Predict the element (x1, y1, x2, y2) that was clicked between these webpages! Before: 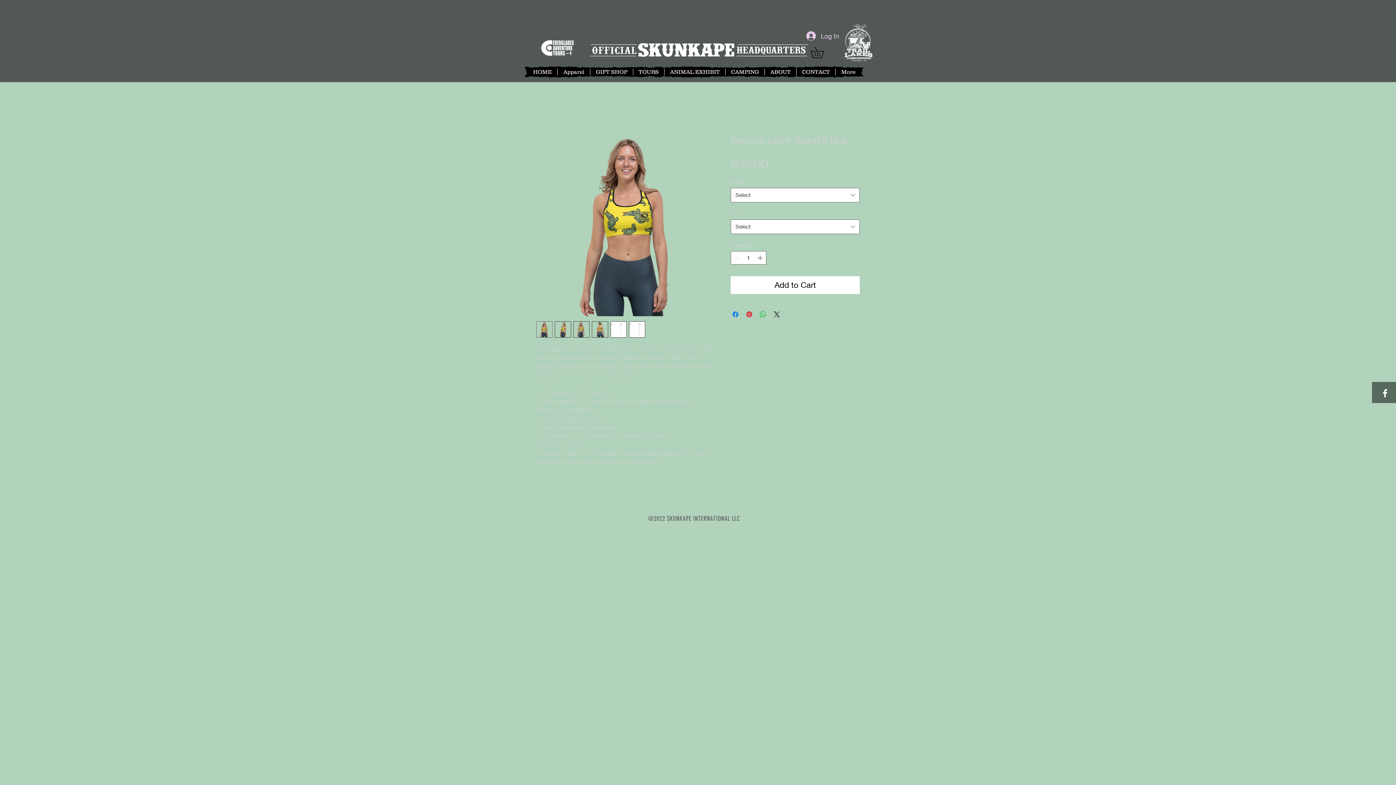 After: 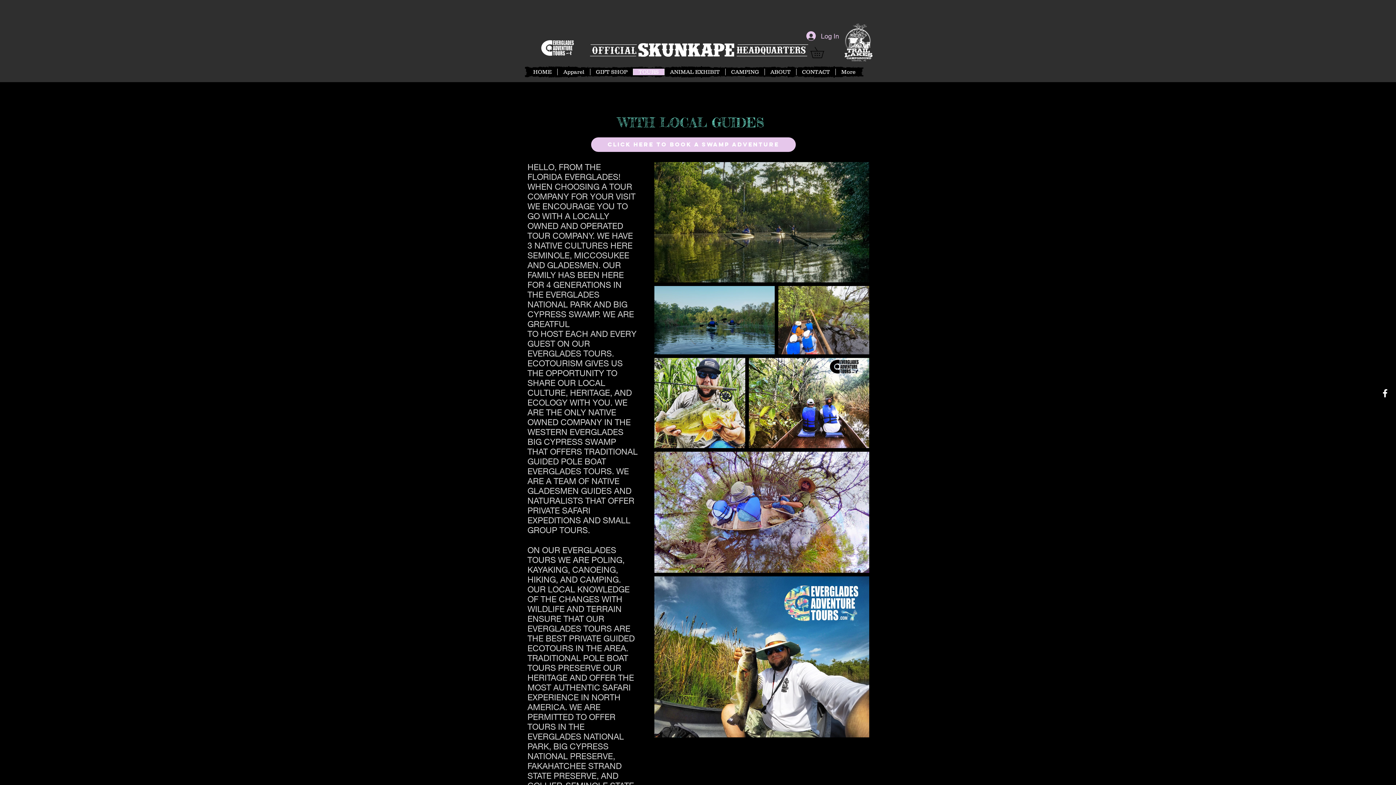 Action: bbox: (633, 68, 664, 75) label: TOURS